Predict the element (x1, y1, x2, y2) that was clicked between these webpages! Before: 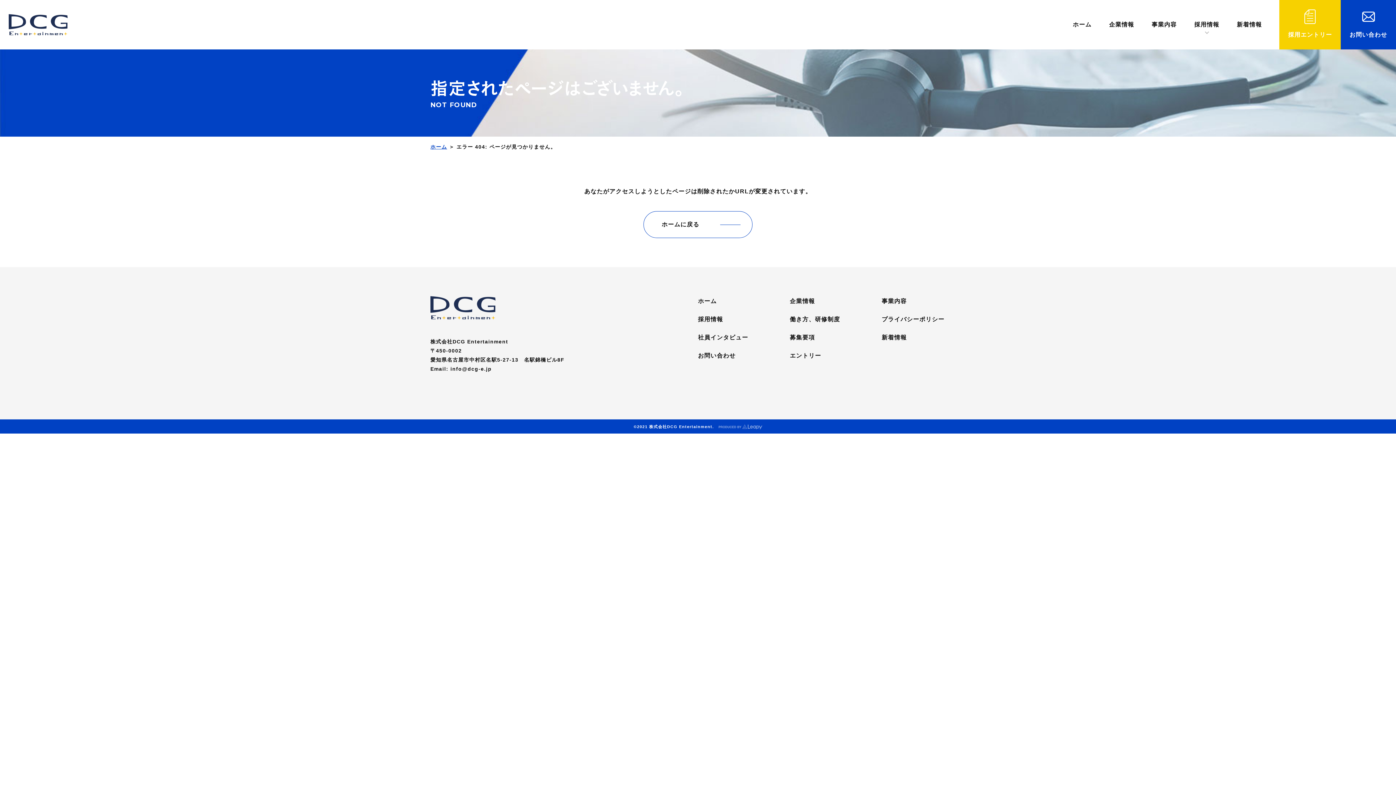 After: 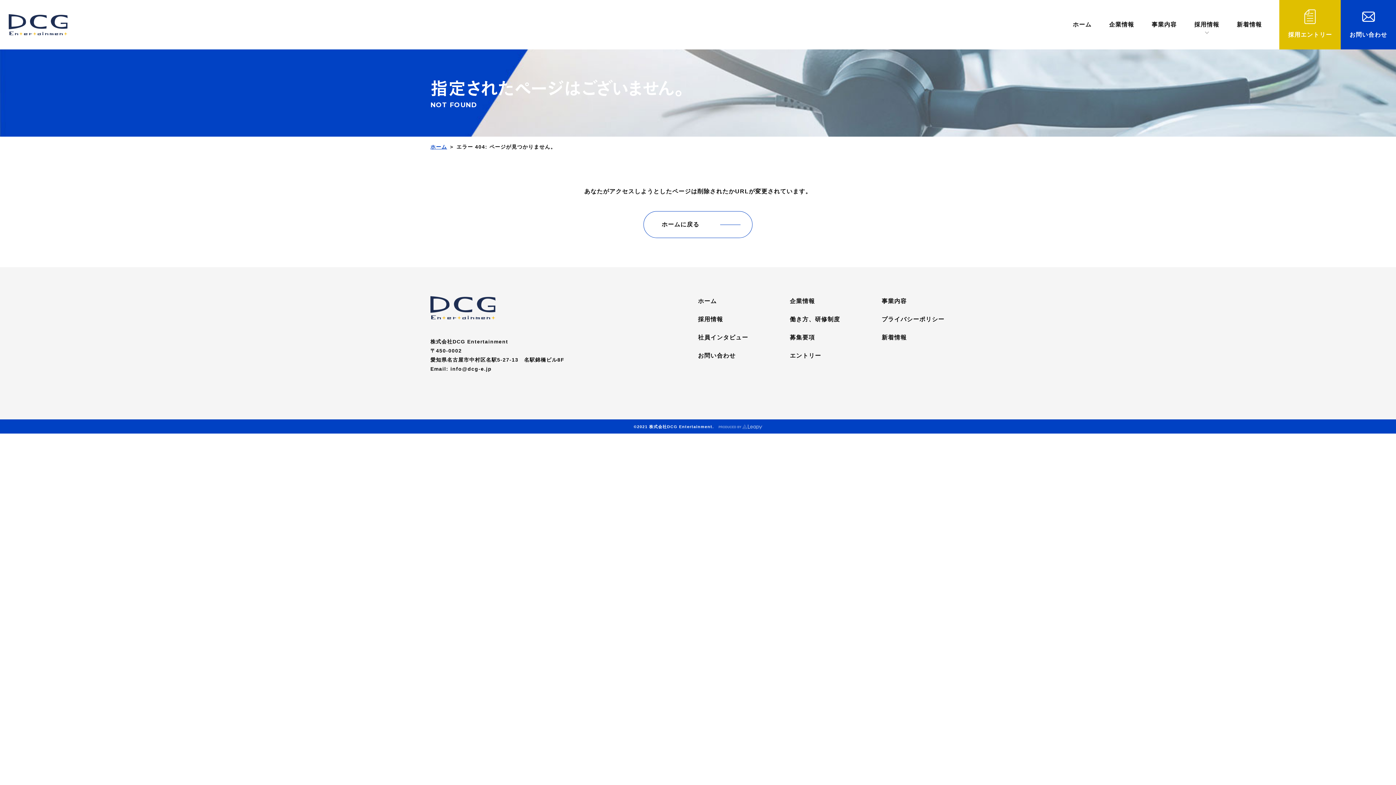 Action: label: 採用エントリー bbox: (1279, 0, 1341, 49)